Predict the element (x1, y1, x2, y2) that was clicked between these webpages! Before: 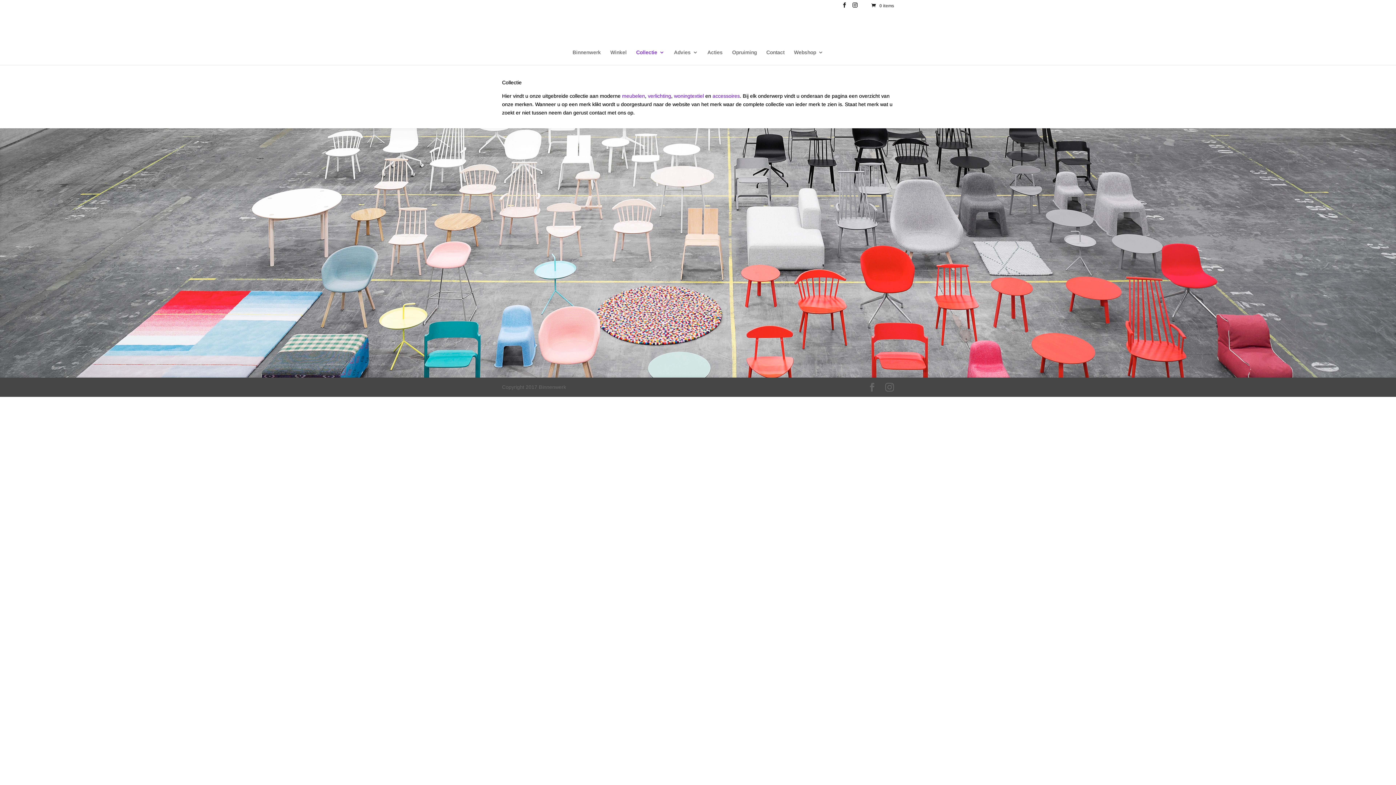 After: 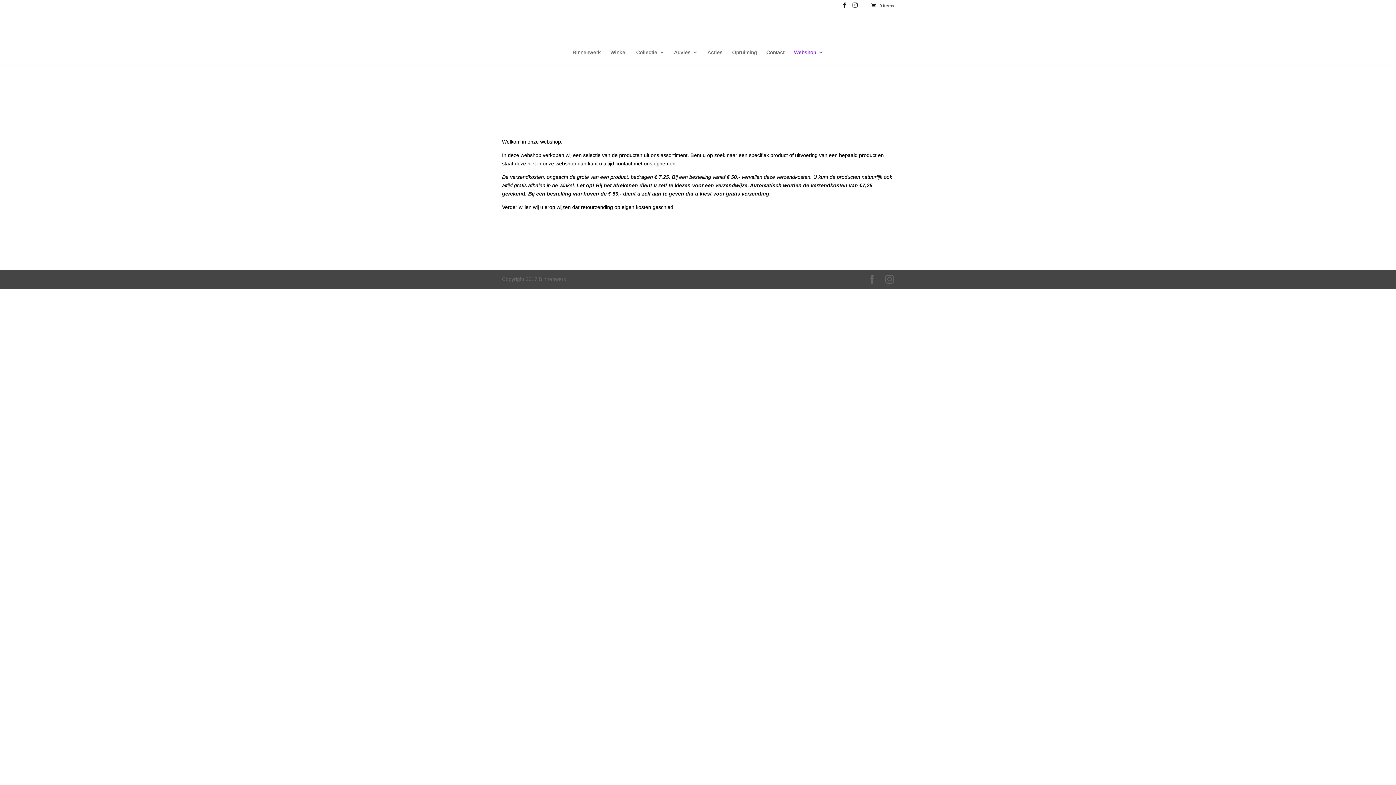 Action: bbox: (794, 49, 823, 64) label: Webshop